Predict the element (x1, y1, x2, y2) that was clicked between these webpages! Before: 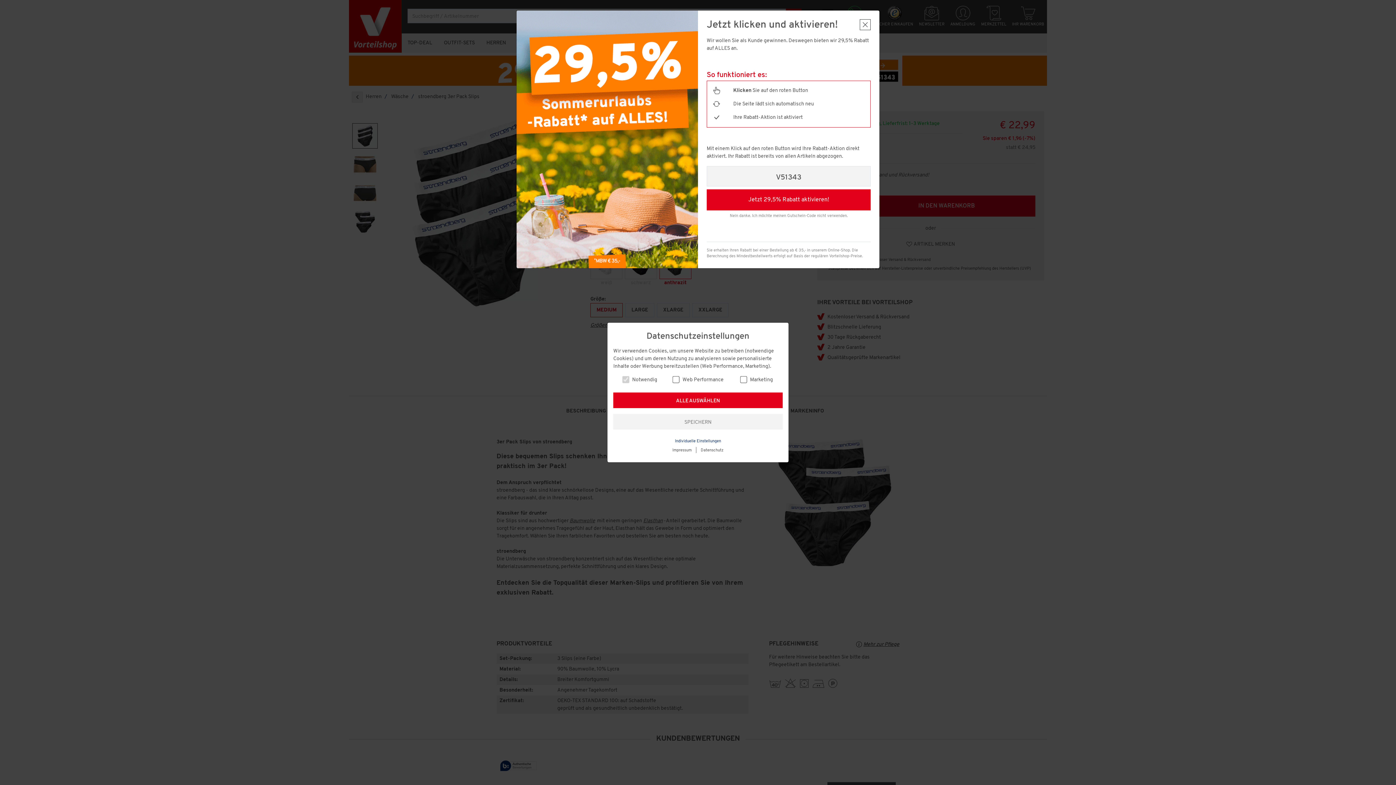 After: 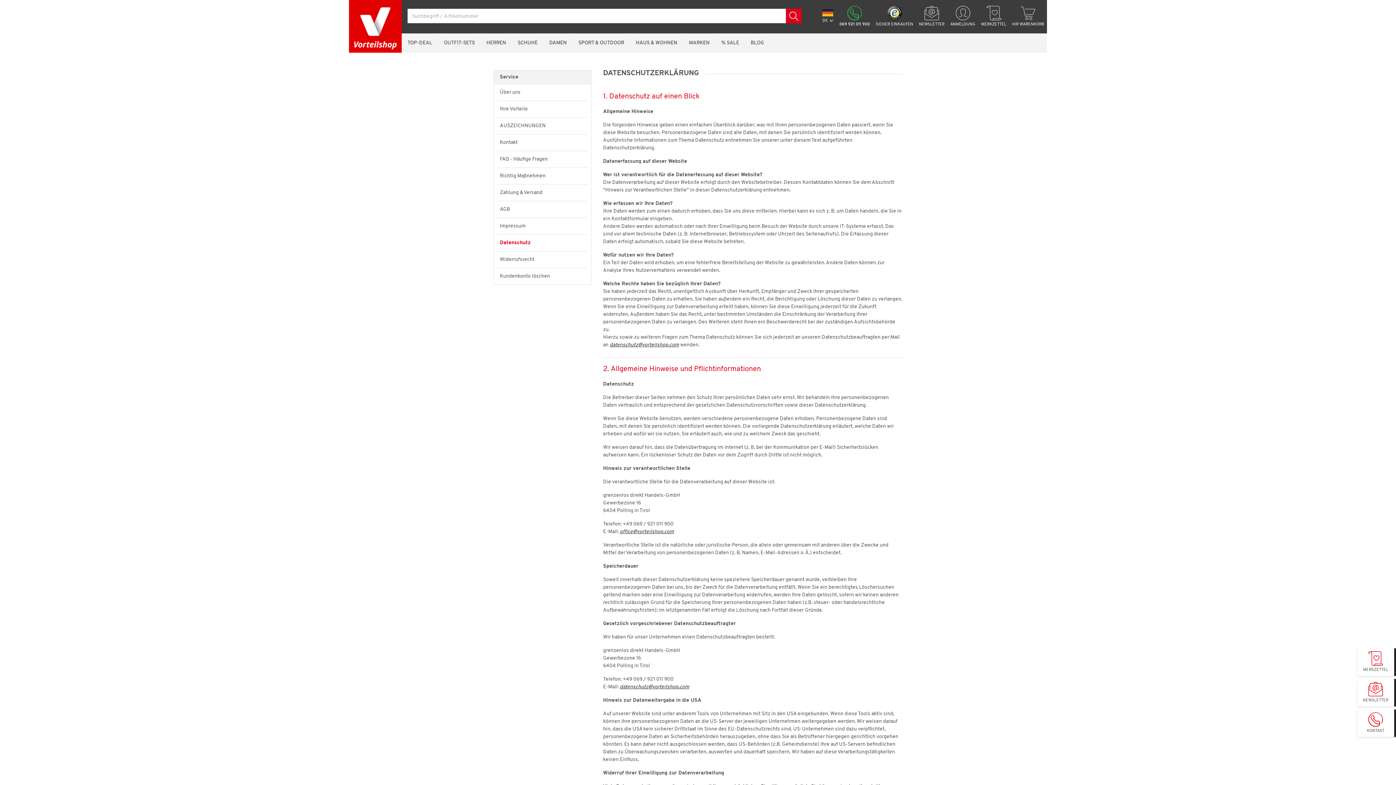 Action: bbox: (700, 448, 723, 452) label: Datenschutz